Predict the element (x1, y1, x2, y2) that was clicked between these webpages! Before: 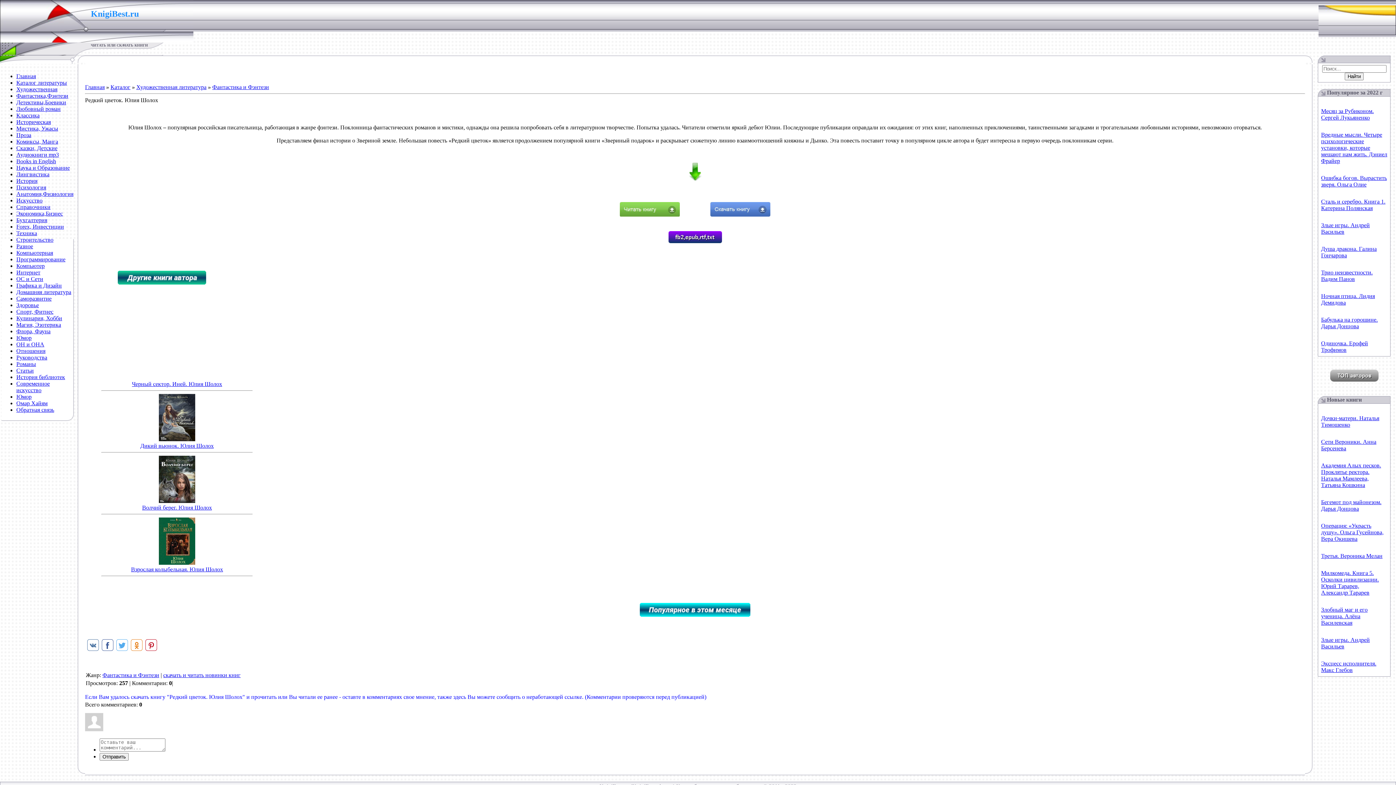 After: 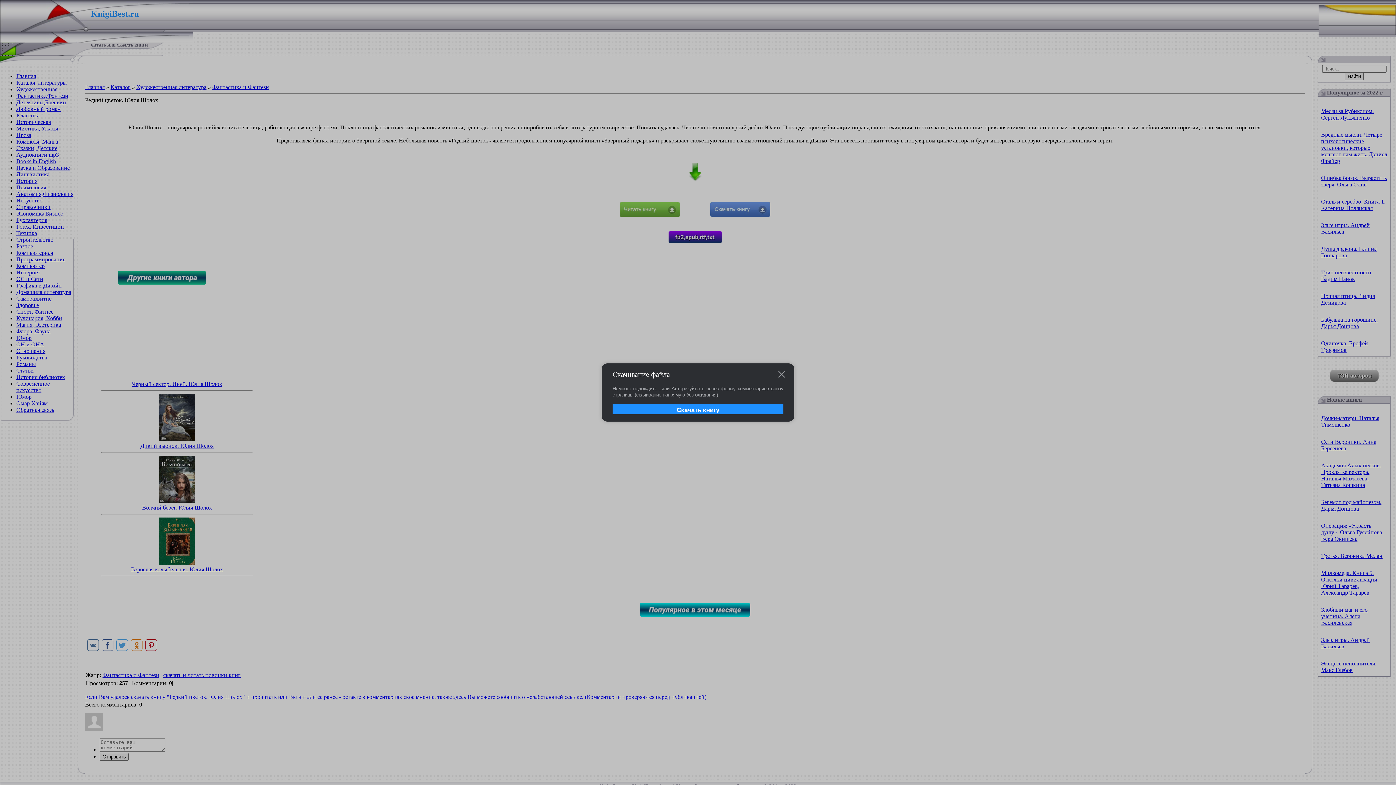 Action: bbox: (710, 211, 770, 217)